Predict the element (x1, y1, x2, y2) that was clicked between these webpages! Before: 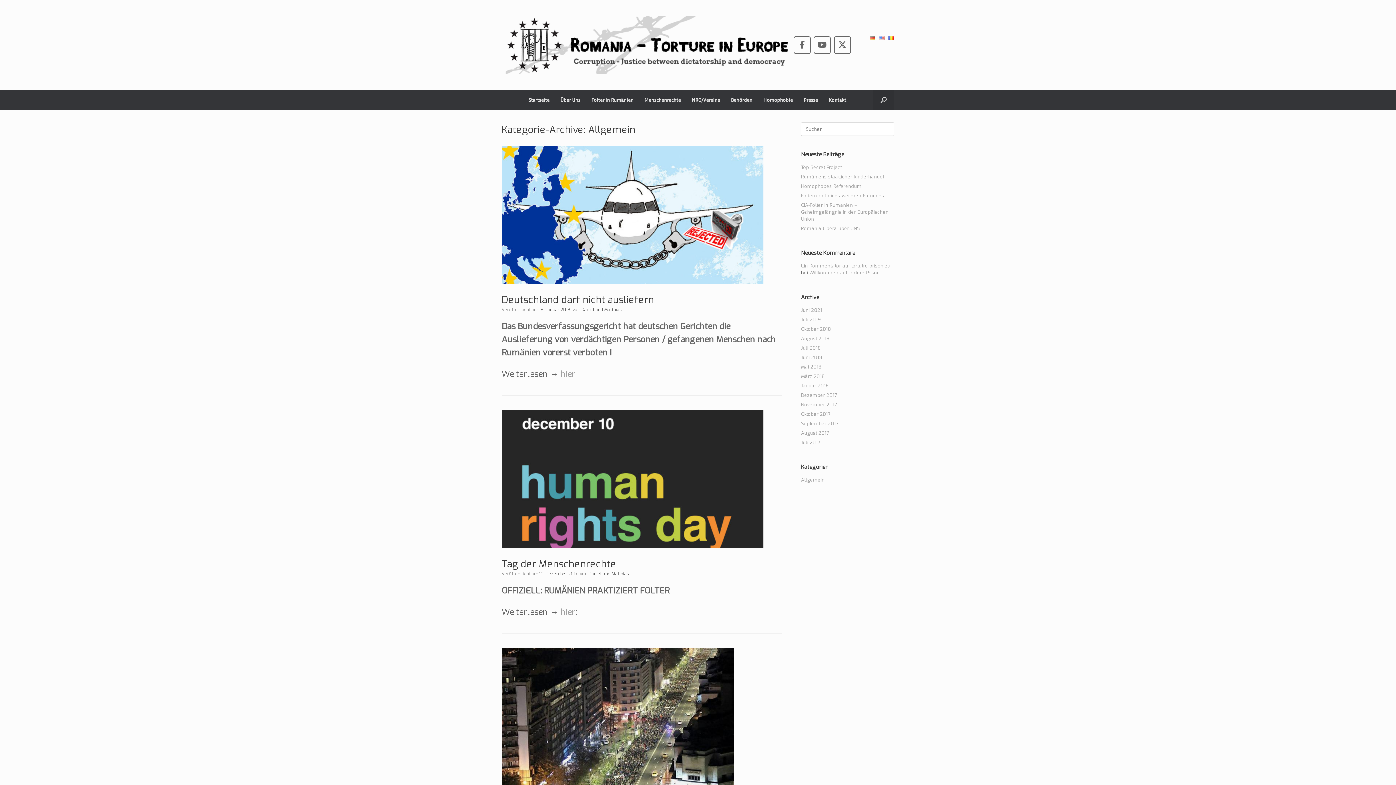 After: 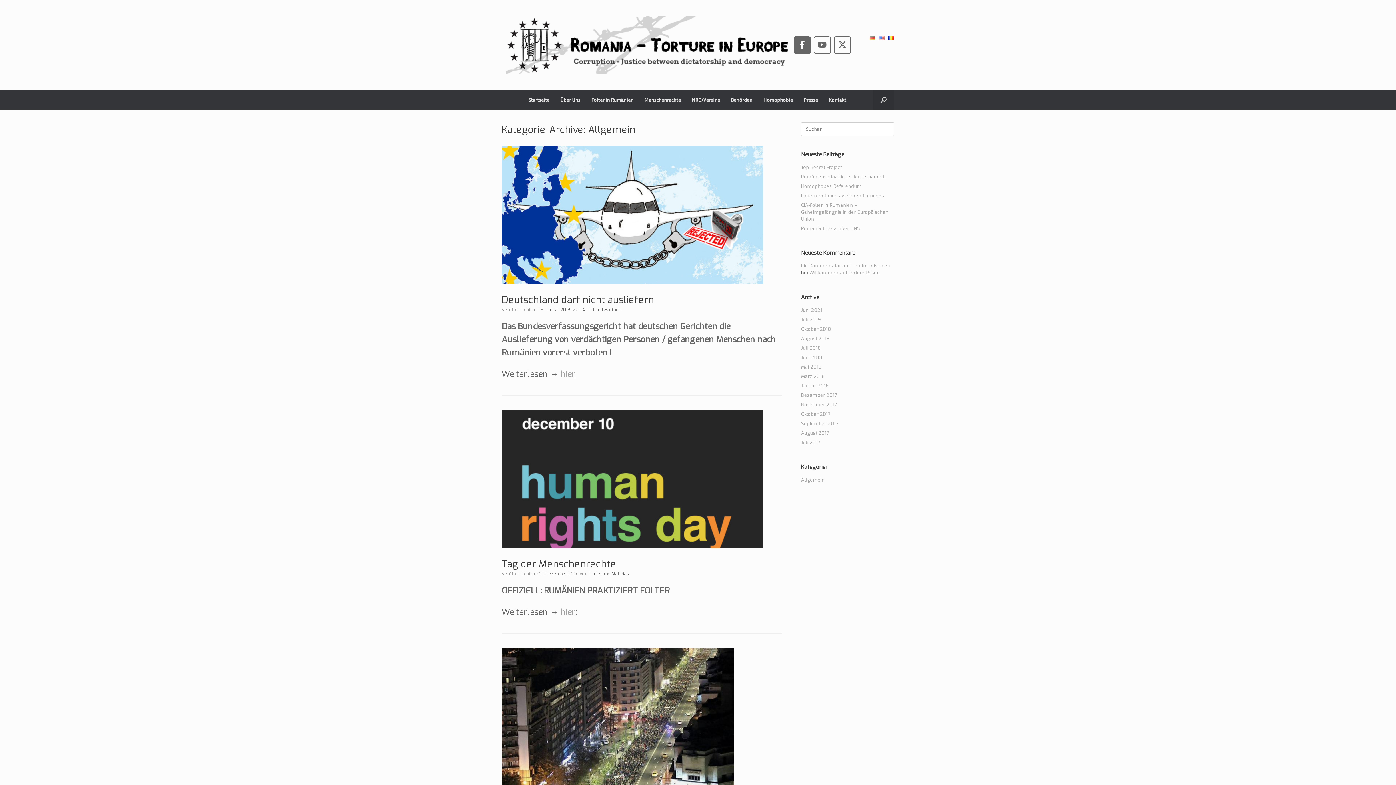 Action: bbox: (793, 36, 810, 53) label: Romania - Torture in the European Union on Facebook